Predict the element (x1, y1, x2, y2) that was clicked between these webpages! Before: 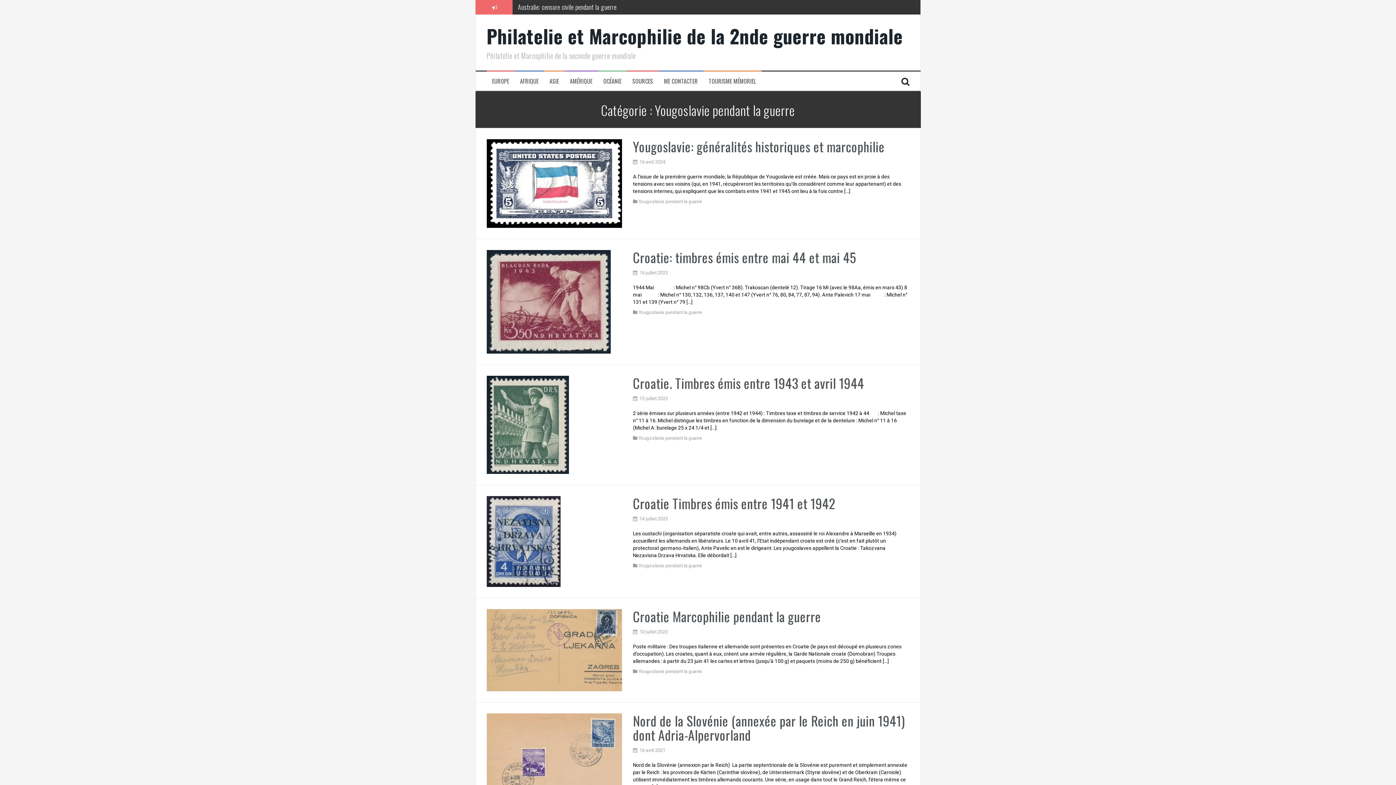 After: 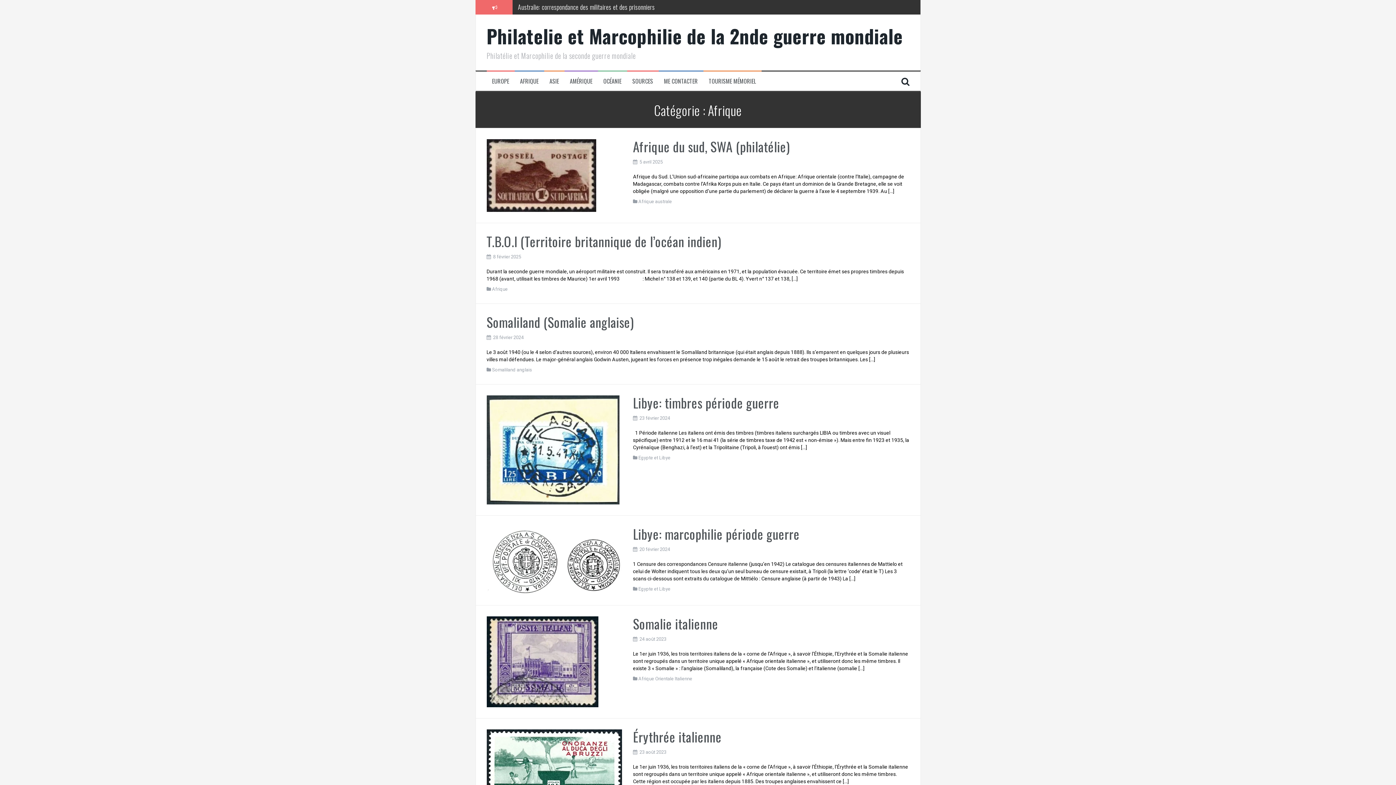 Action: label: AFRIQUE bbox: (520, 77, 538, 85)